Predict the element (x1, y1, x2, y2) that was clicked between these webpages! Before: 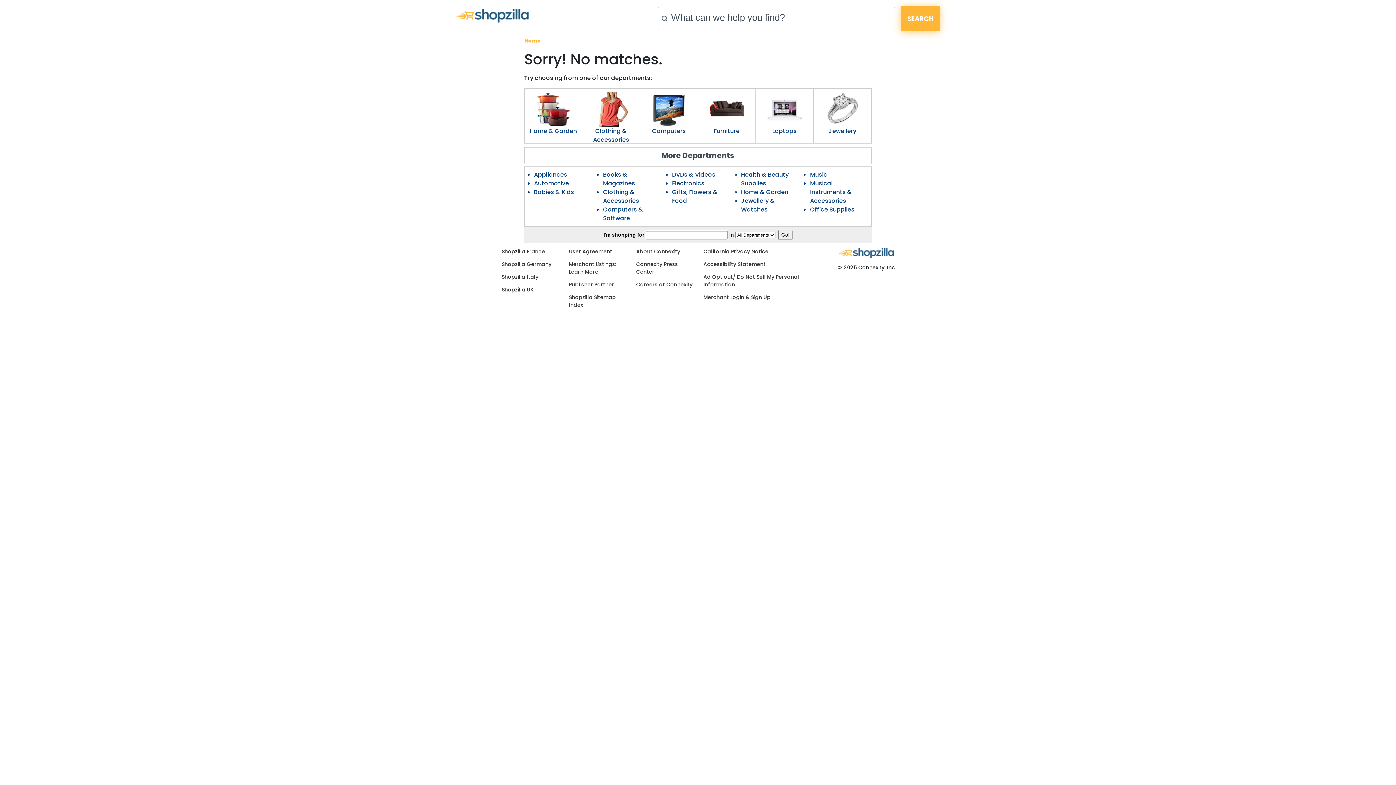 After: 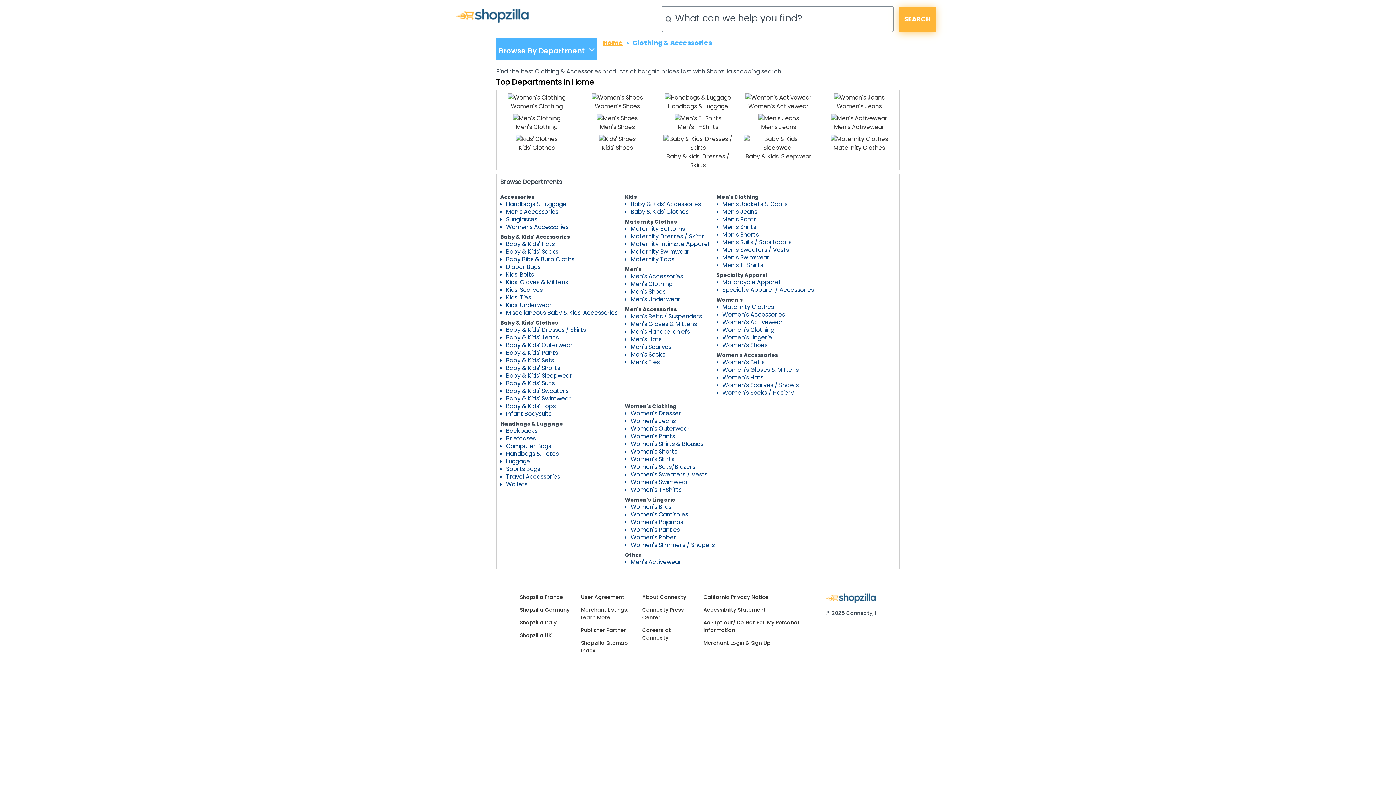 Action: label: Clothing & Accessories bbox: (582, 126, 640, 144)